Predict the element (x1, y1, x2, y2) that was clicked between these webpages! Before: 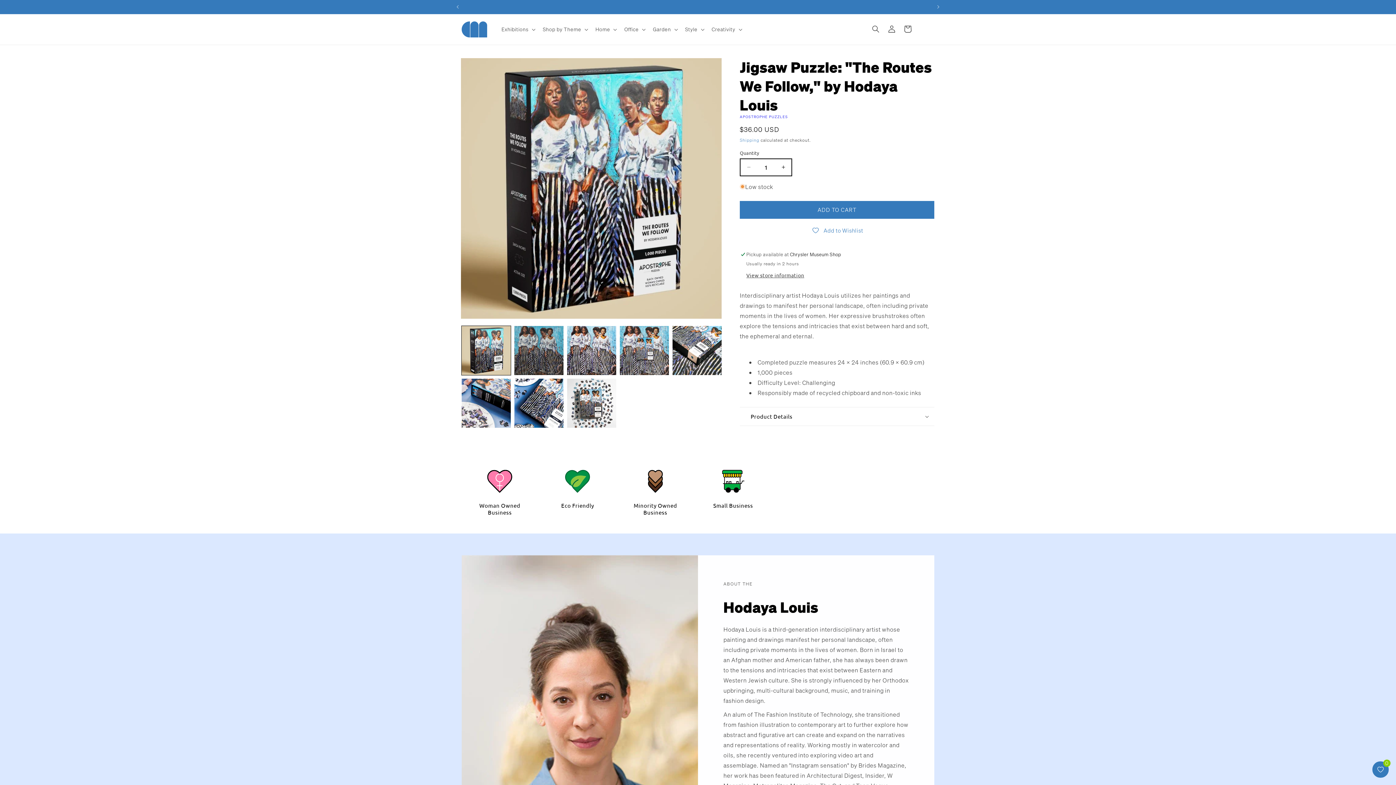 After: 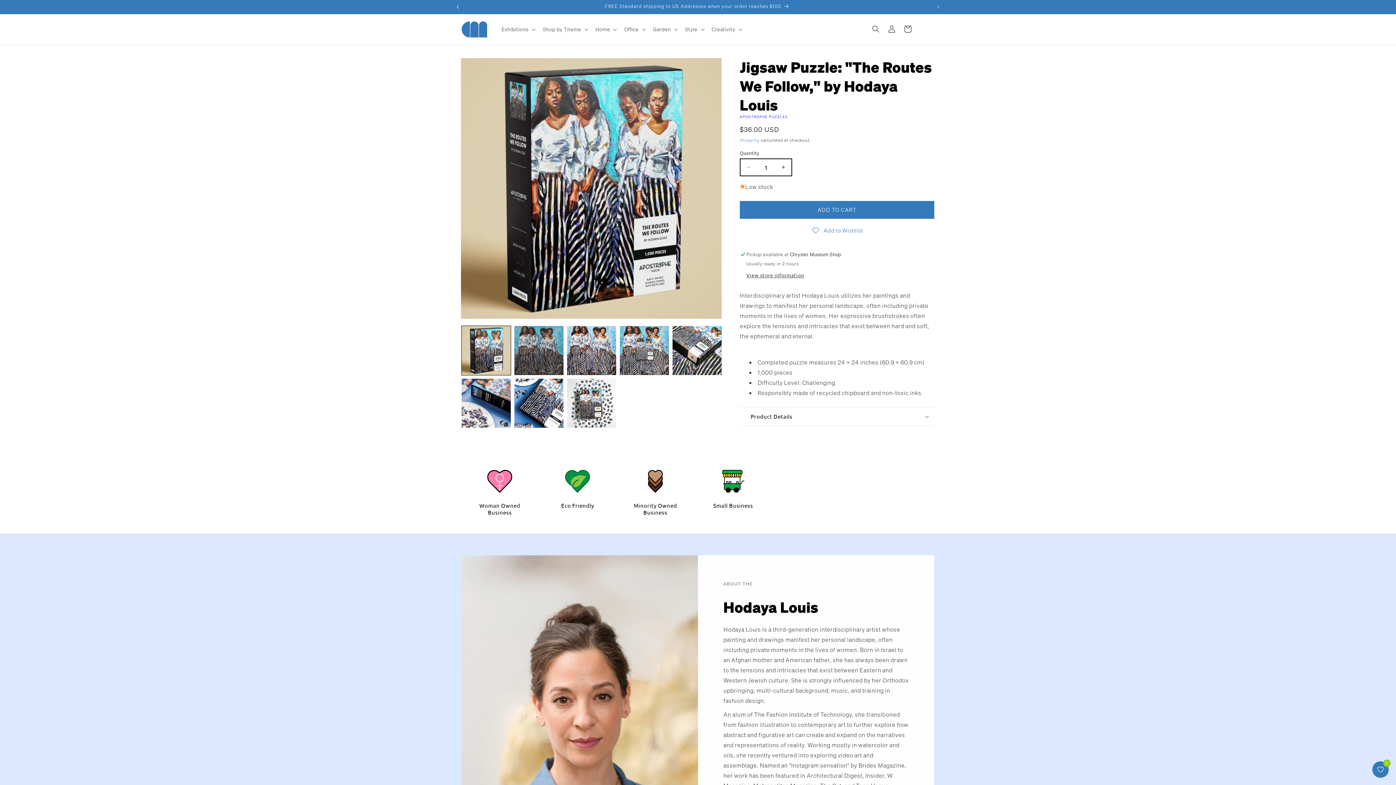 Action: label: Previous announcement bbox: (449, 0, 465, 13)